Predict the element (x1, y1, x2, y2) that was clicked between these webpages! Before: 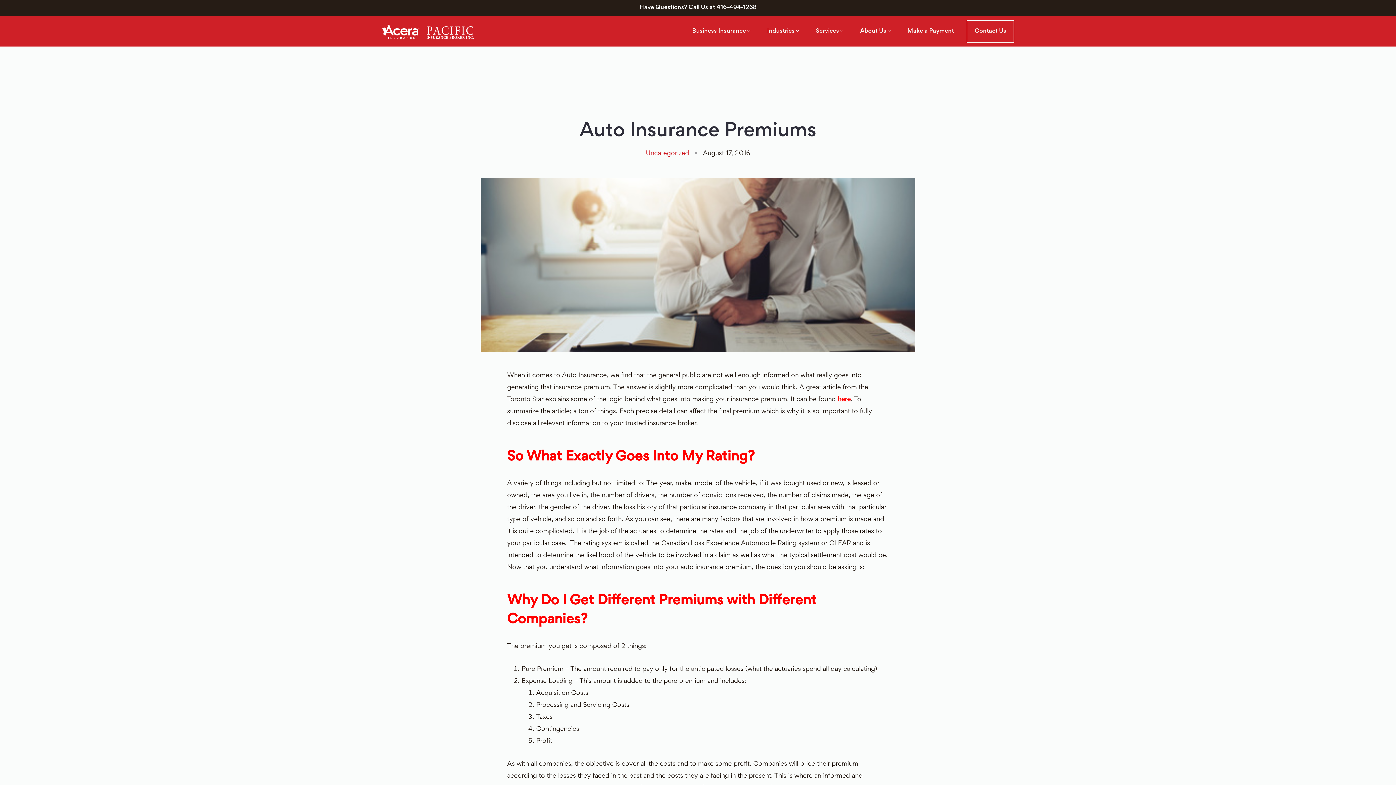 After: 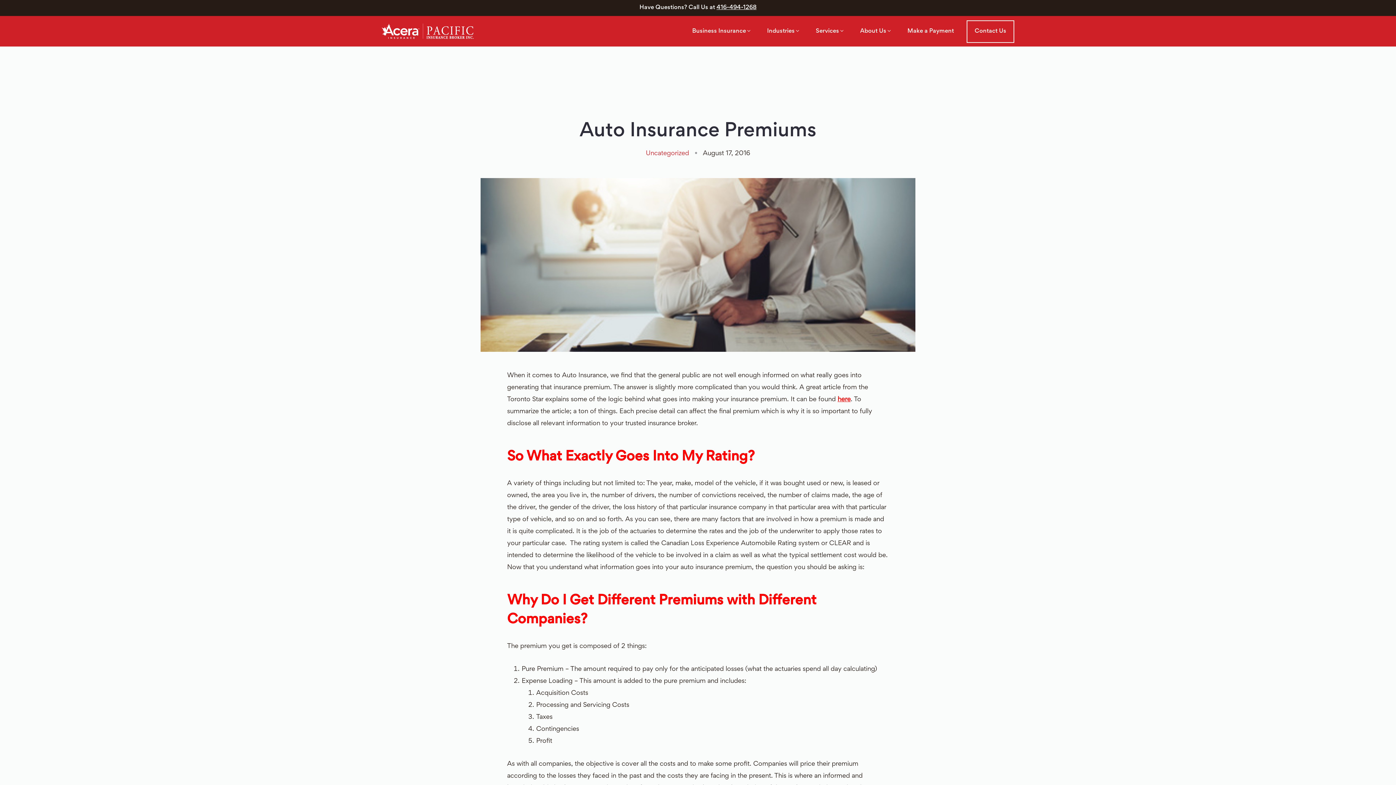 Action: bbox: (716, 2, 756, 13) label: 416-494-1268